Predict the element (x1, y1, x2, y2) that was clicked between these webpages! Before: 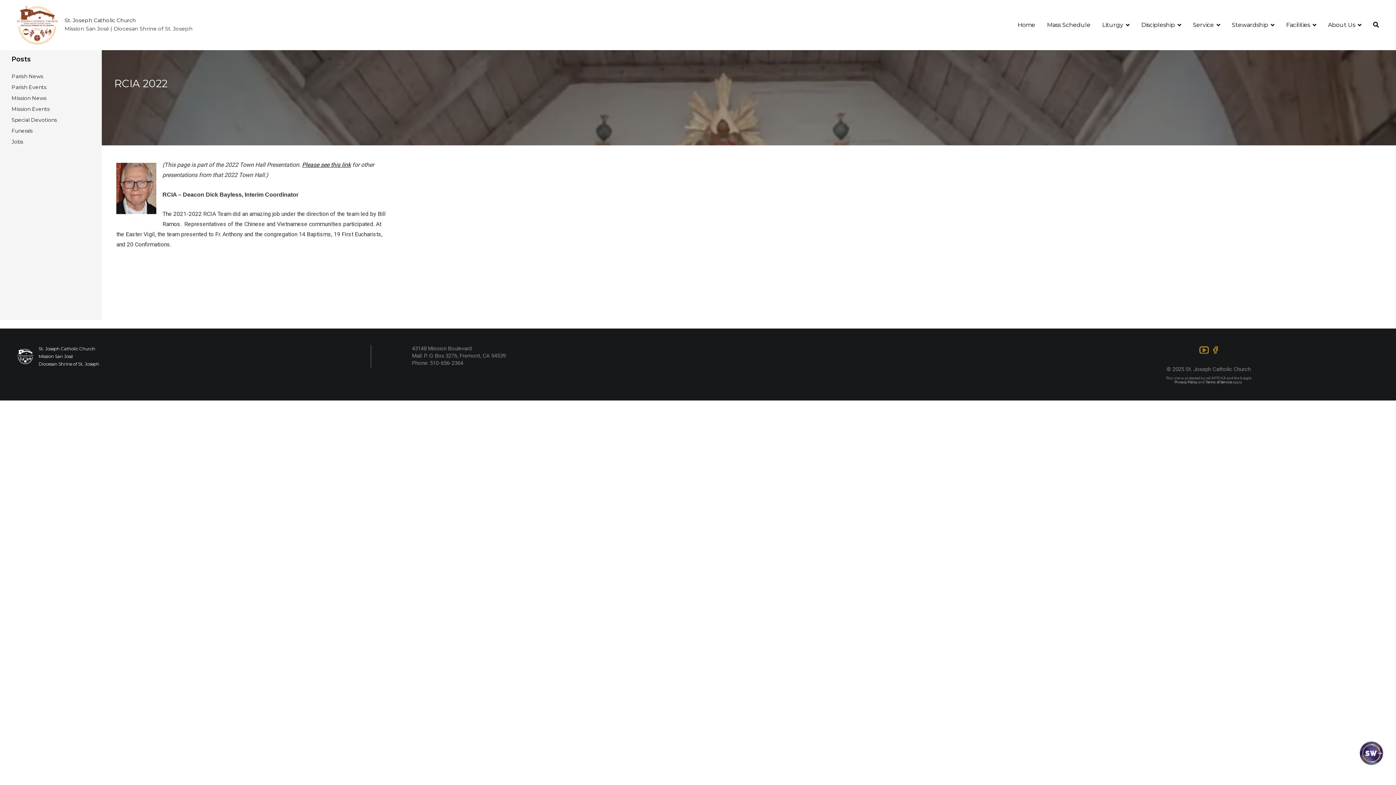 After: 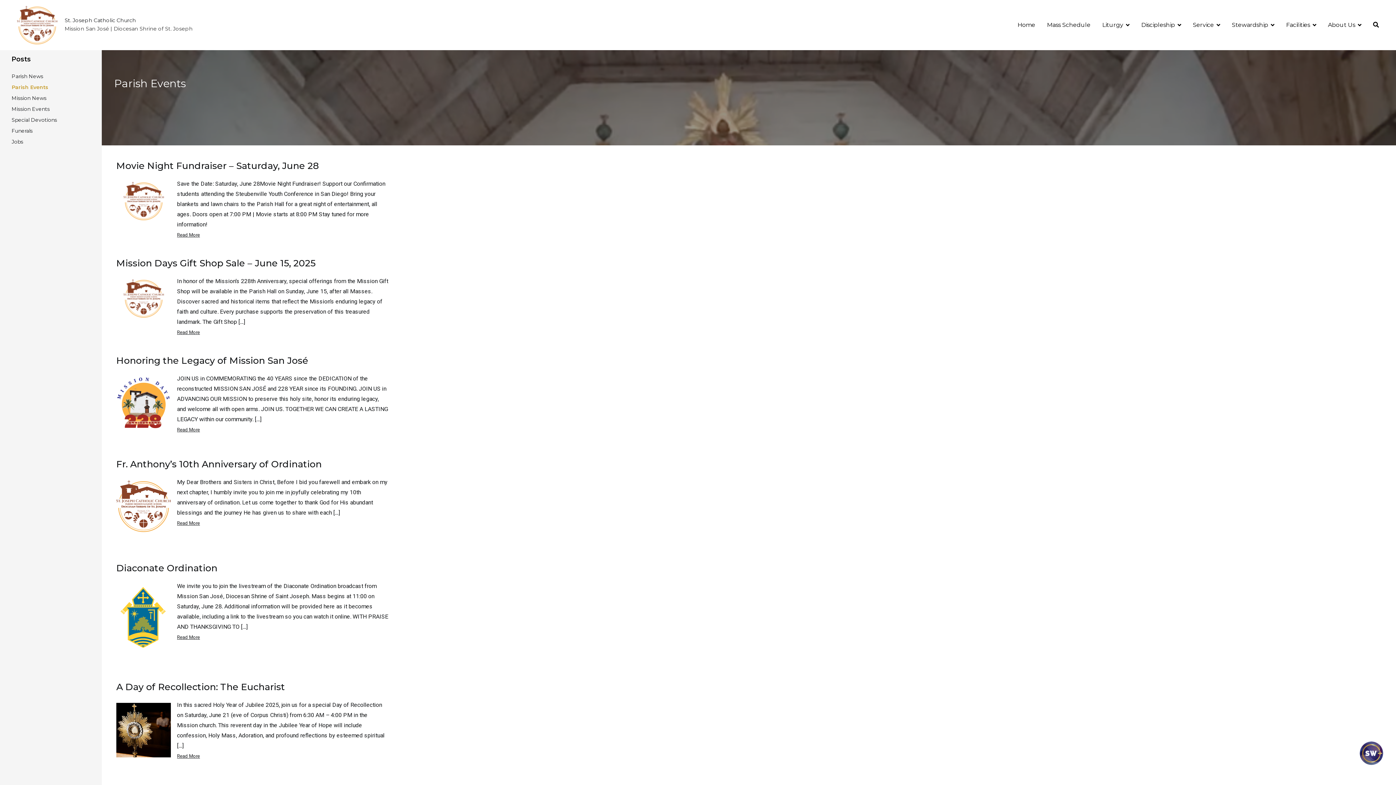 Action: label: Parish Events bbox: (11, 81, 46, 92)